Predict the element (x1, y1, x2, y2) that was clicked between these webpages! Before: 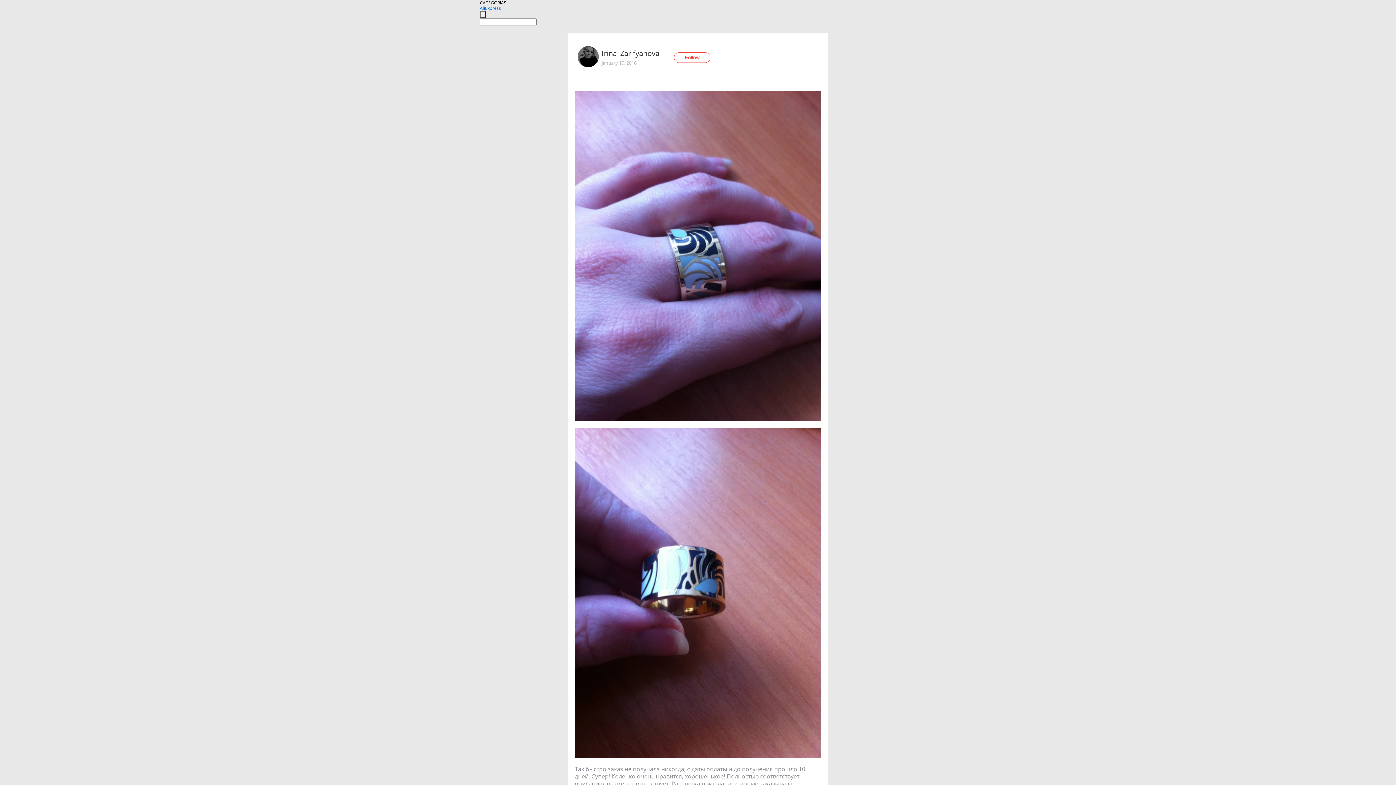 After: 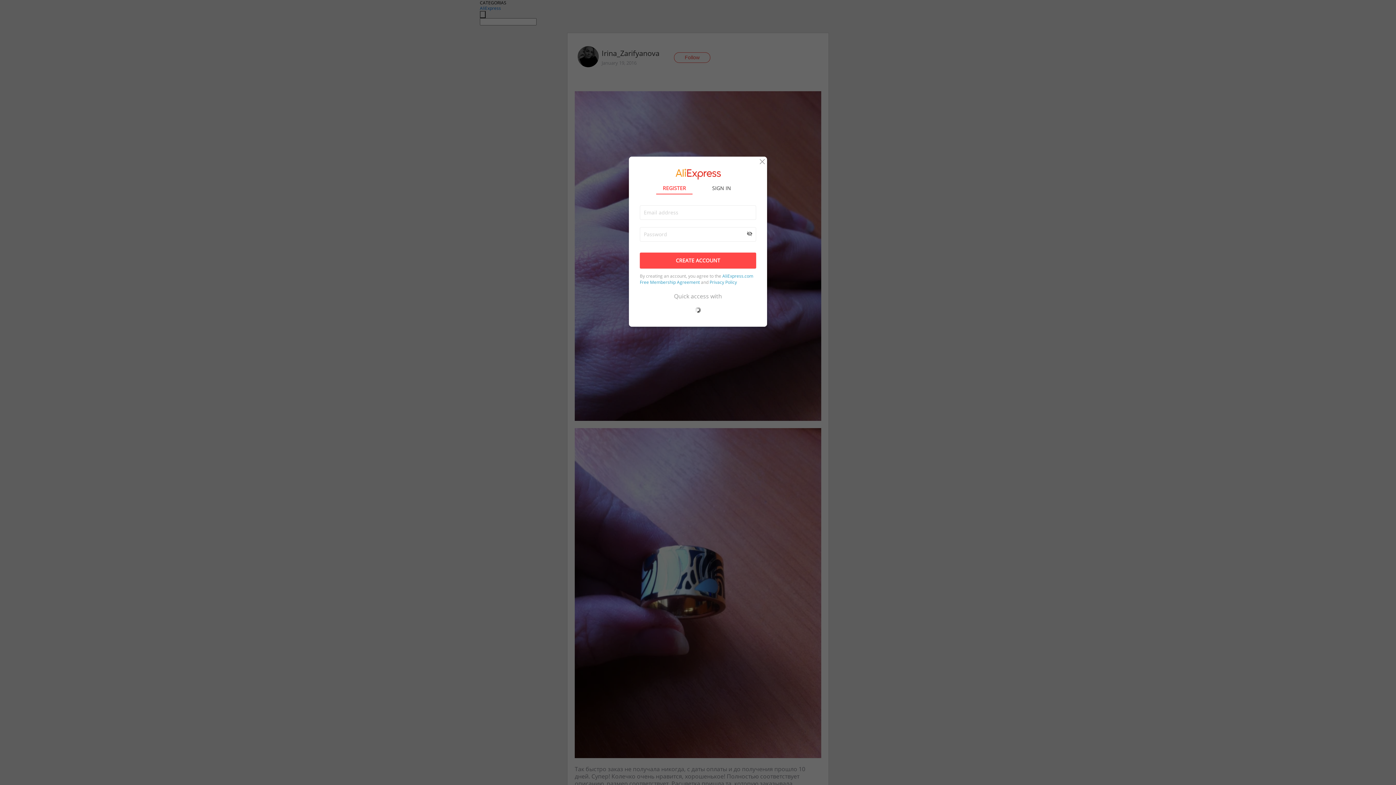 Action: bbox: (674, 52, 710, 62) label: Follow